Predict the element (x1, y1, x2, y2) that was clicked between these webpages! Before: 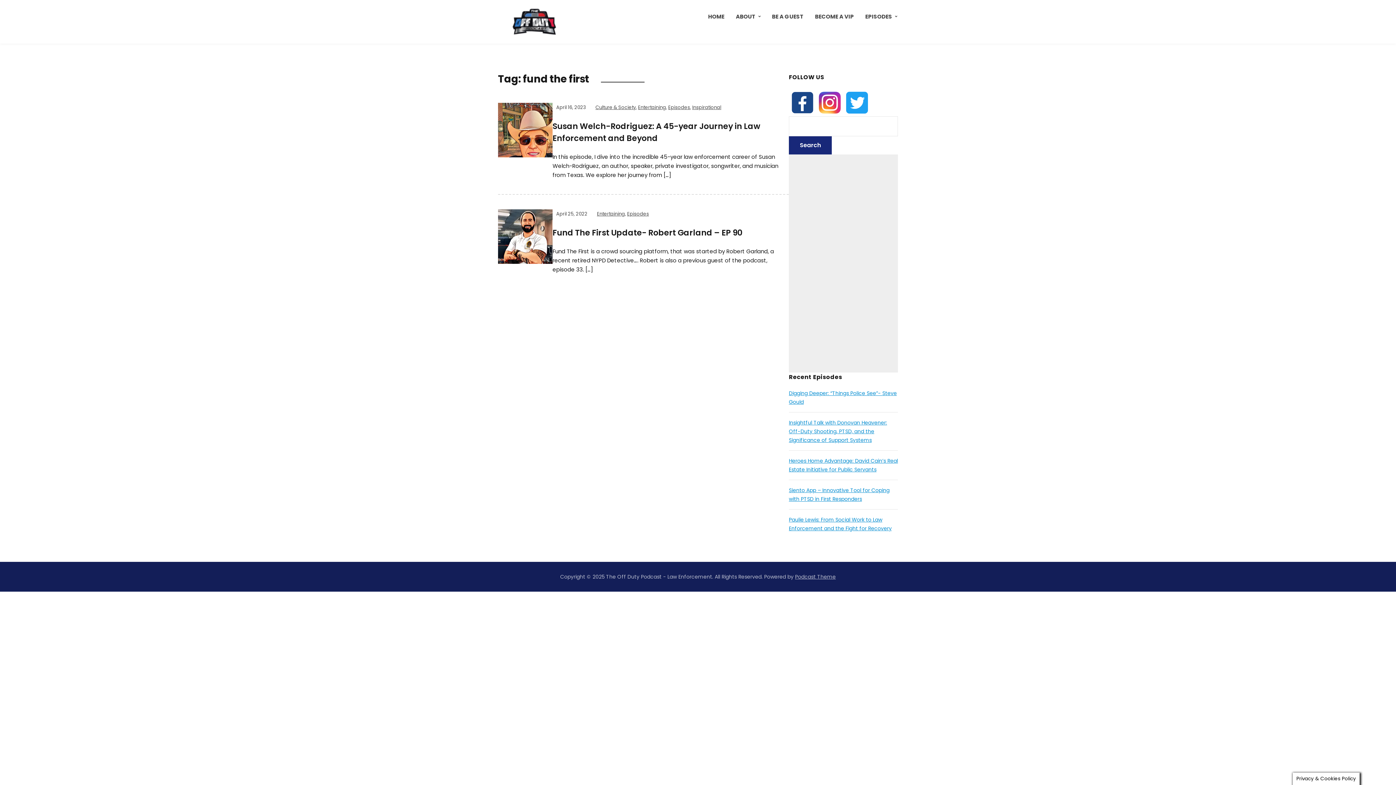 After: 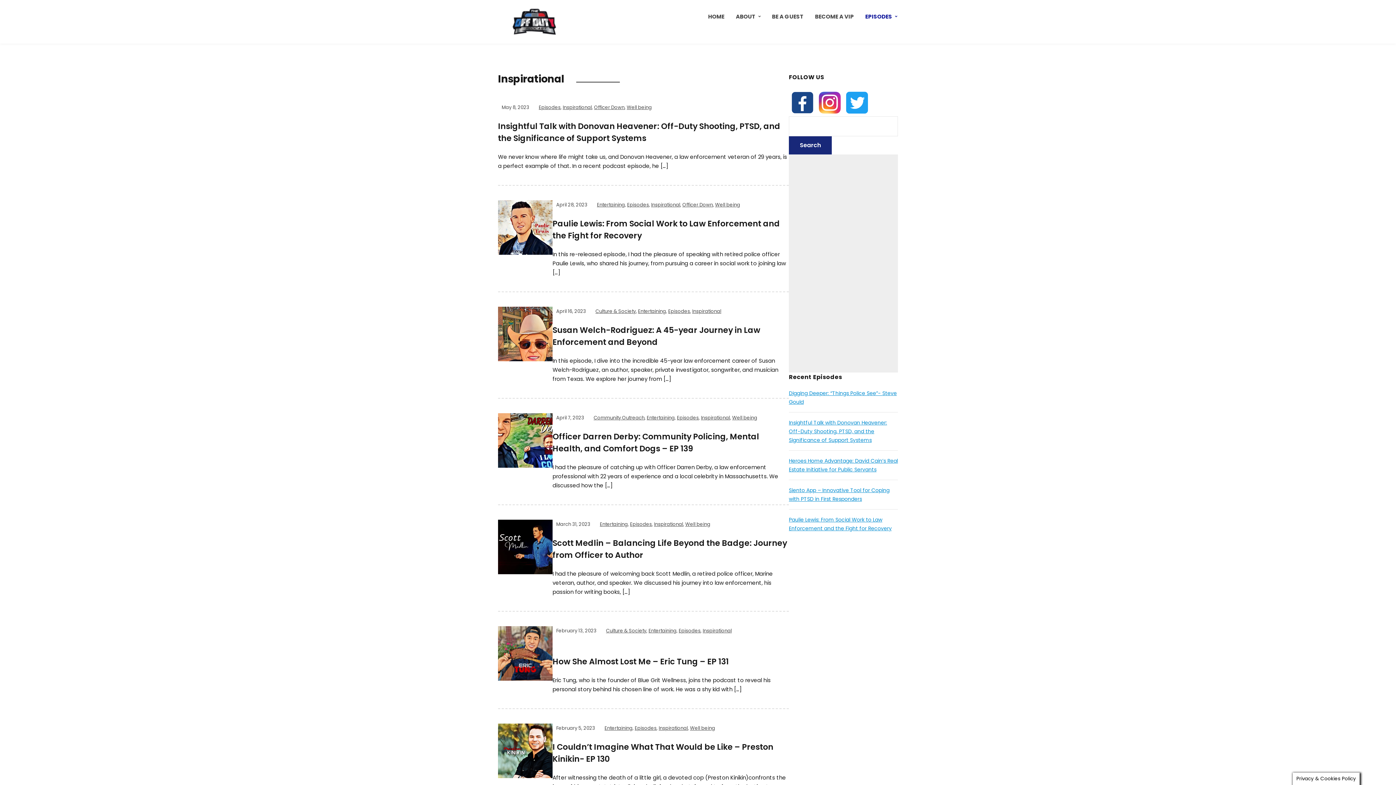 Action: label: Inspirational bbox: (692, 104, 721, 110)